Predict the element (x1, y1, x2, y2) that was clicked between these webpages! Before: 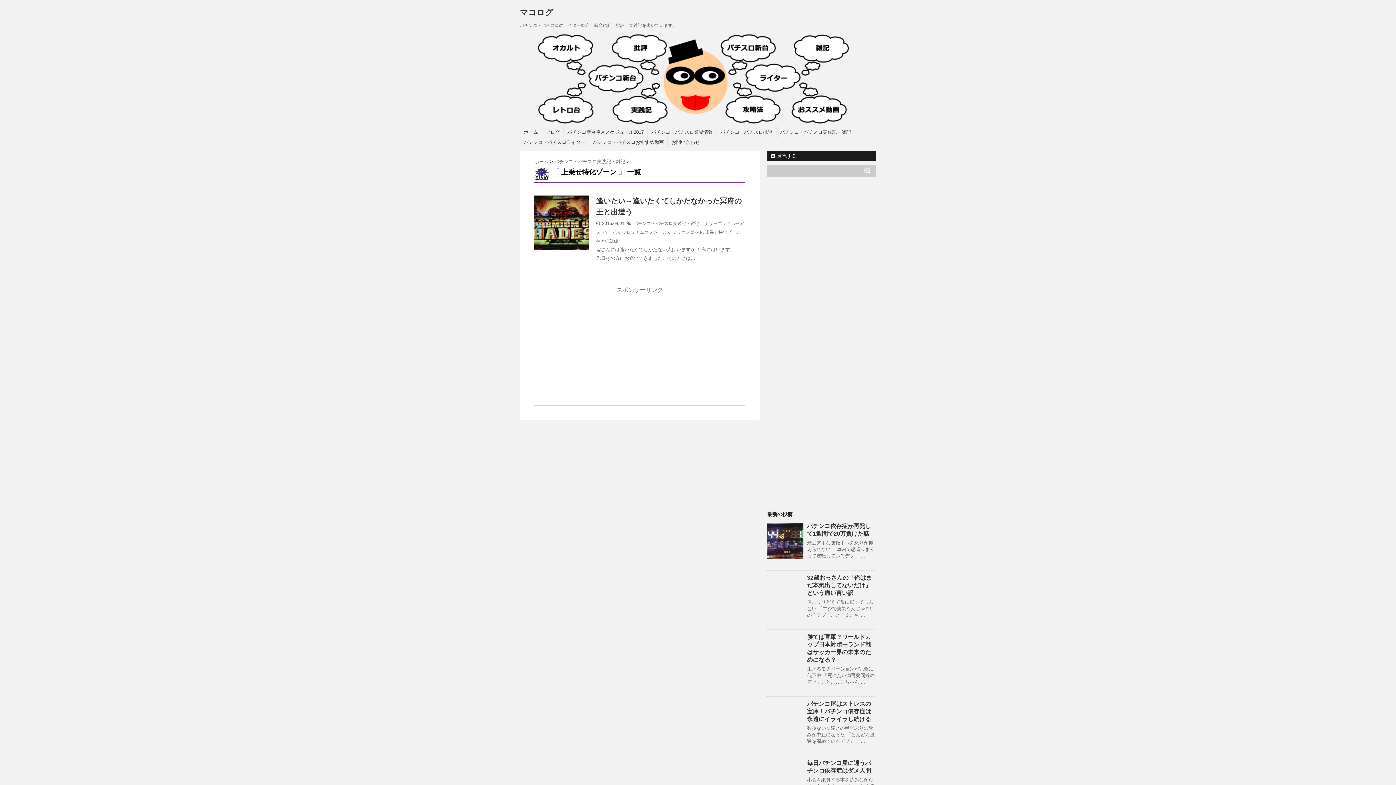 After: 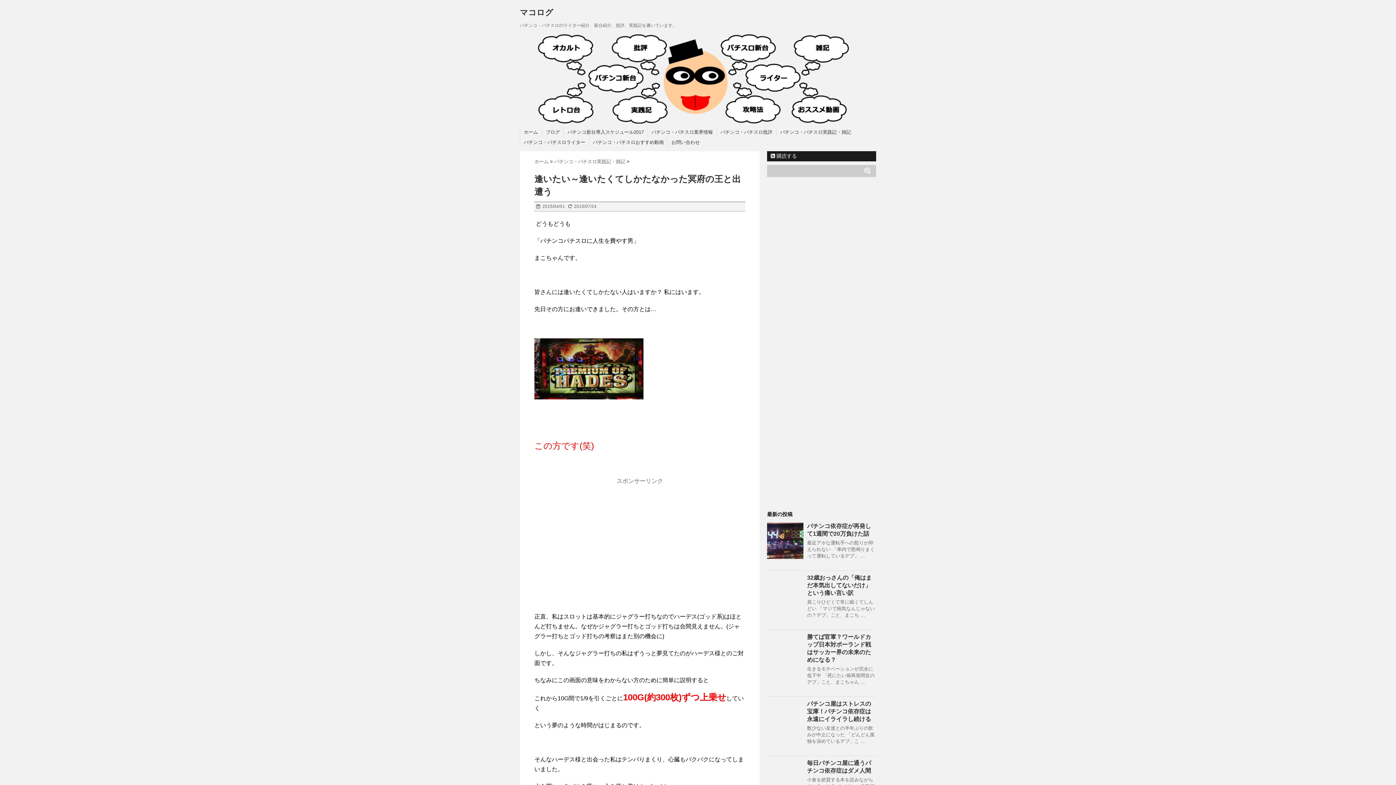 Action: bbox: (534, 195, 589, 250)